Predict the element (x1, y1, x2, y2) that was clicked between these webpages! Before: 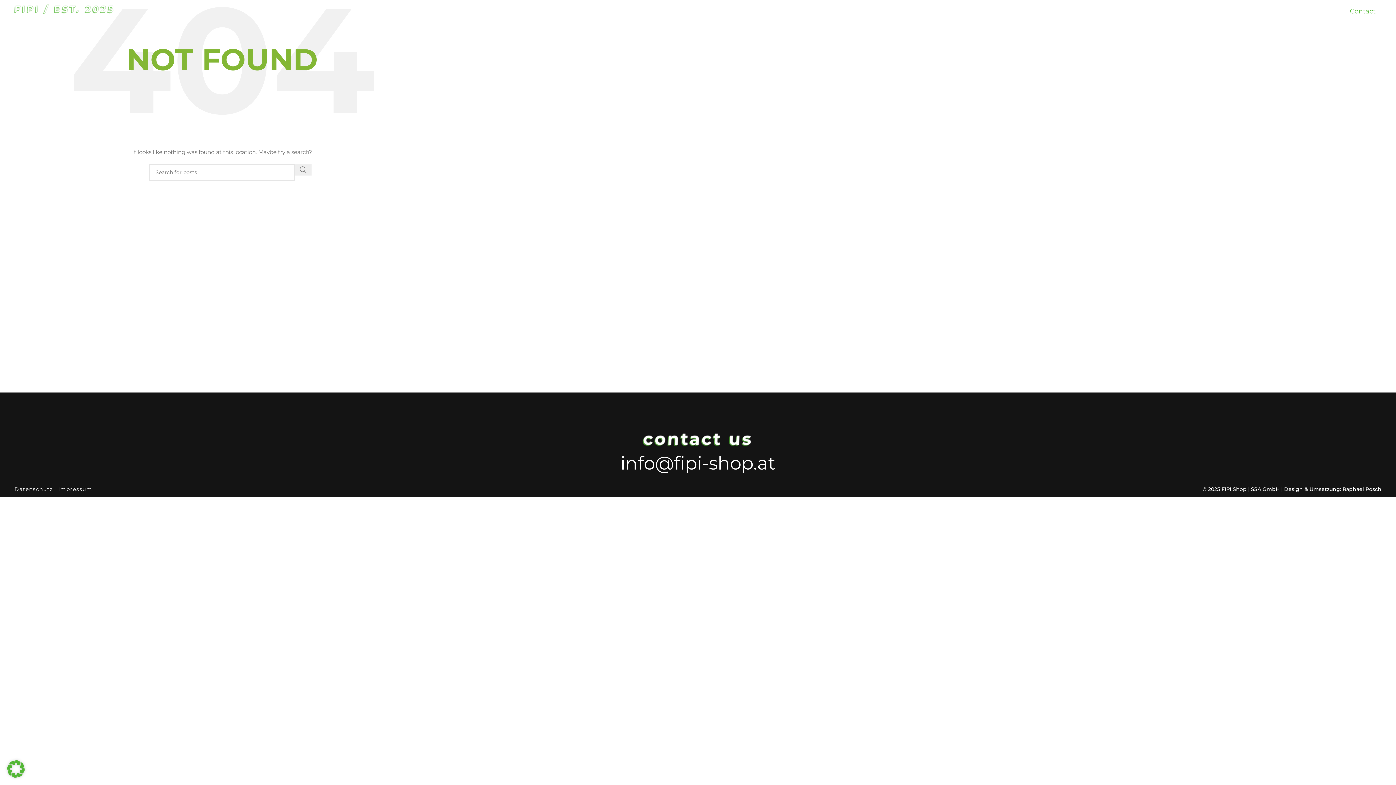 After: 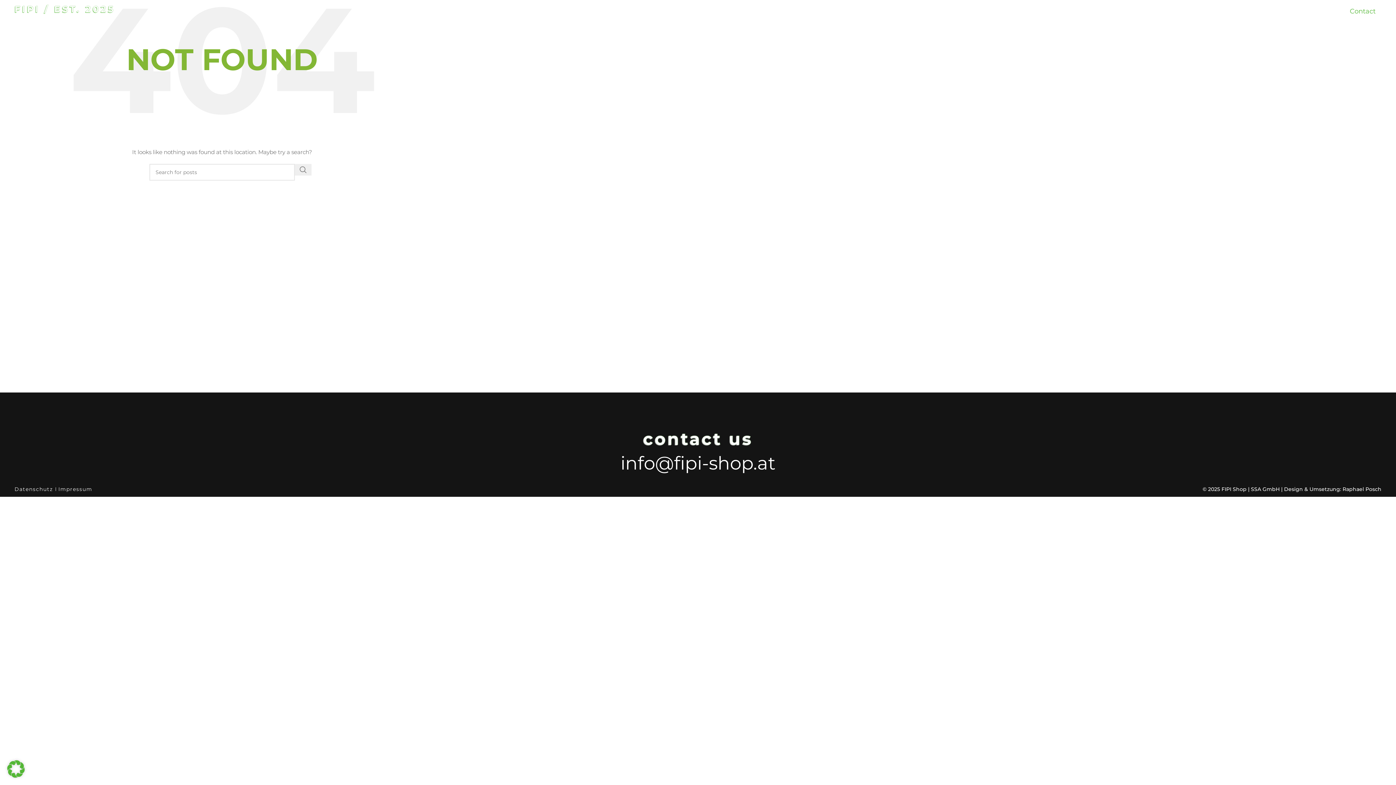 Action: bbox: (1350, 6, 1376, 16) label: Contact